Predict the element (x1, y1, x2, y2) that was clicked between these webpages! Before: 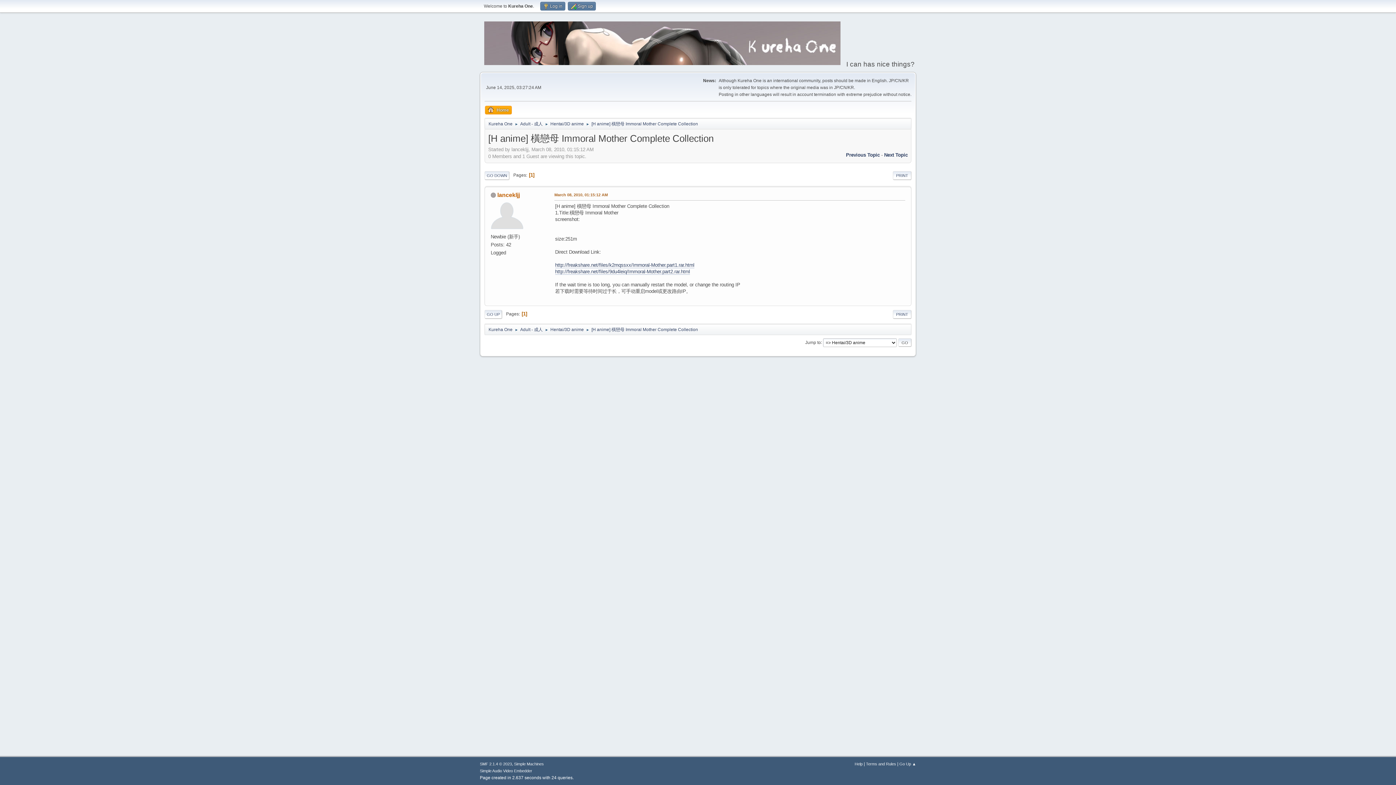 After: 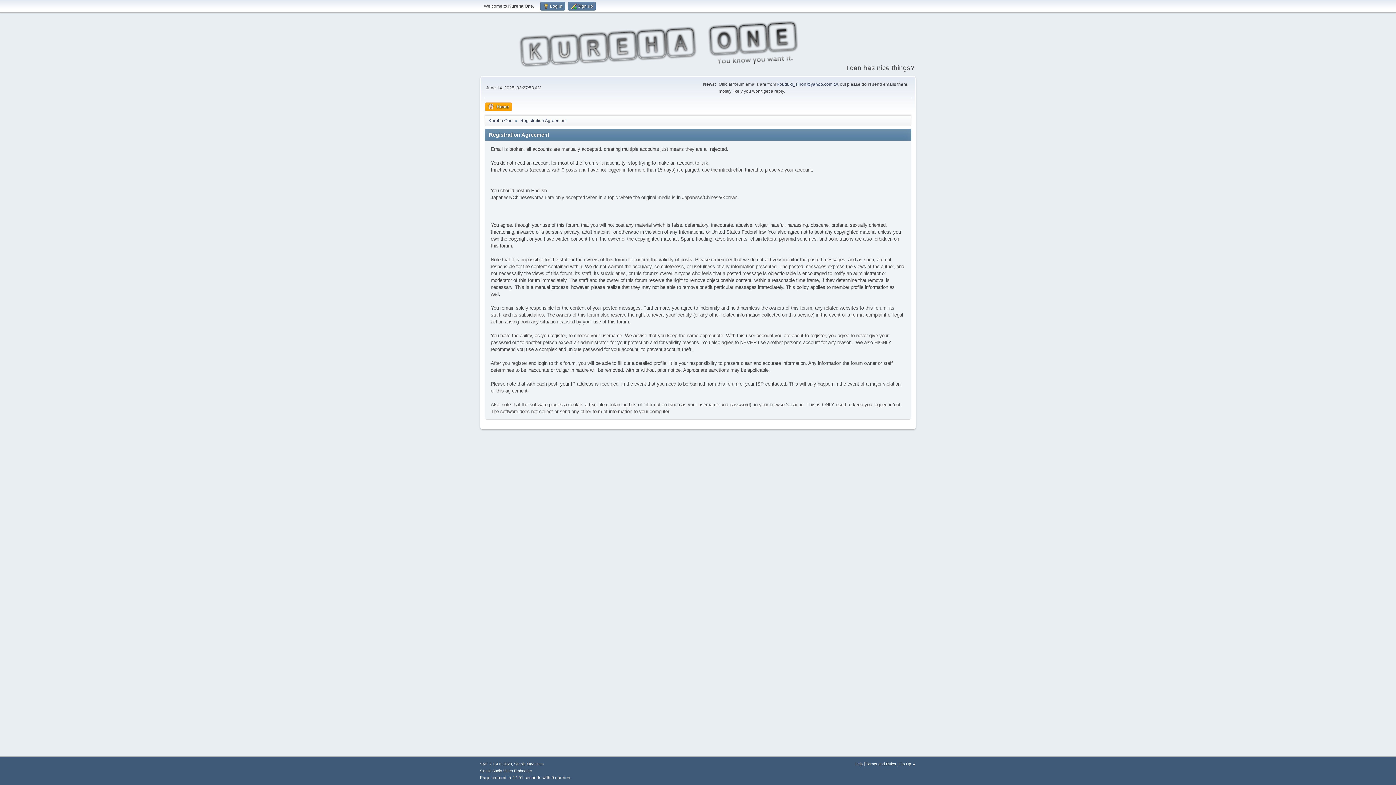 Action: label: Terms and Rules bbox: (866, 762, 896, 766)